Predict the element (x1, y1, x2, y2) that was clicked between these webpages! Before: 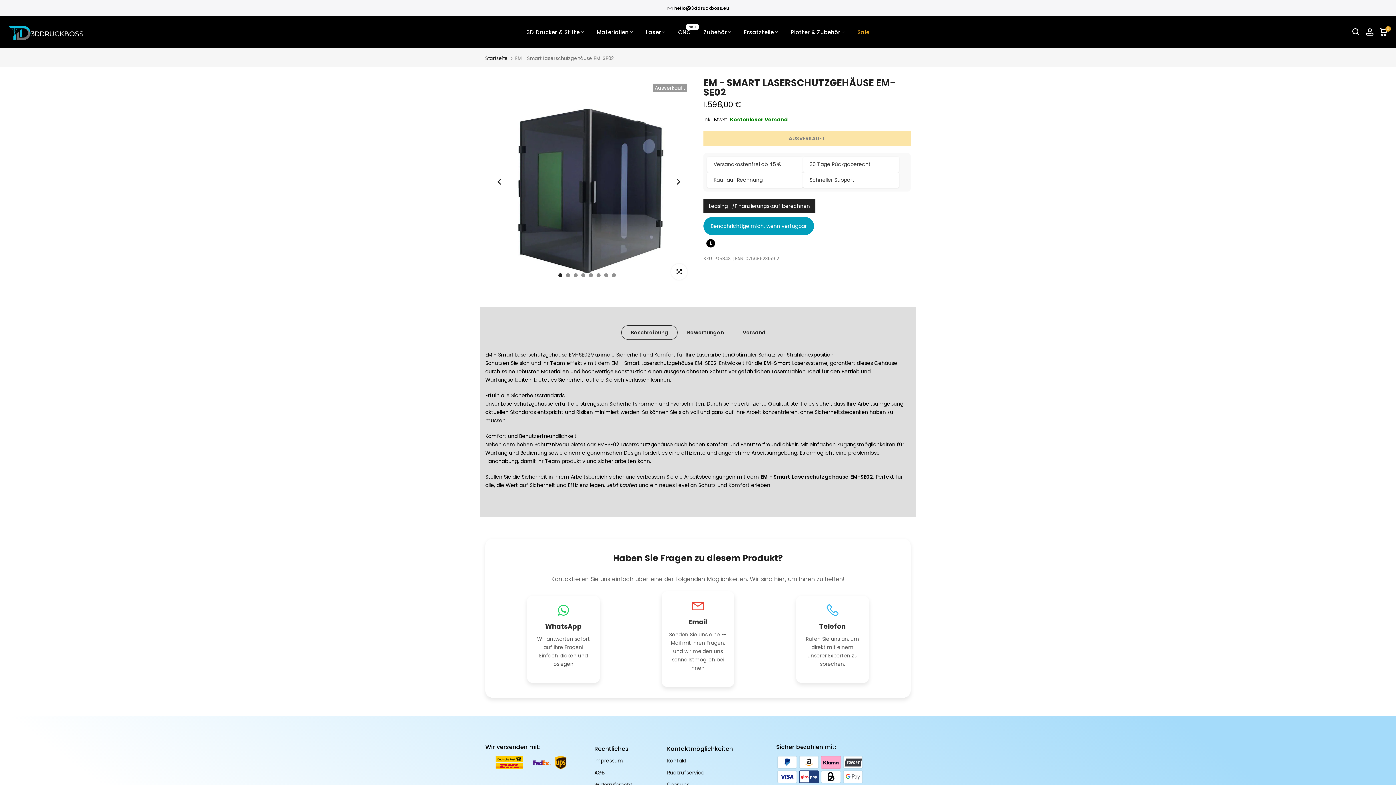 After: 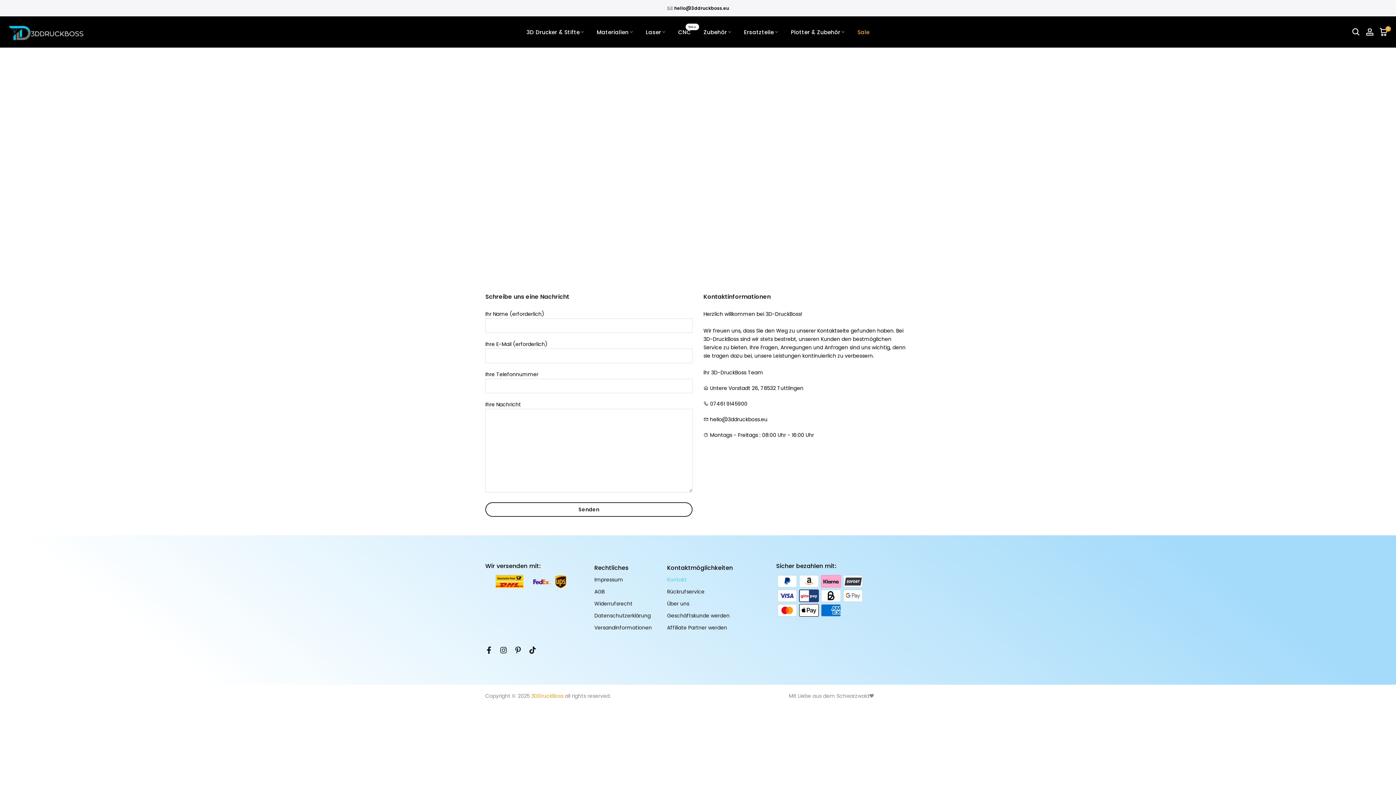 Action: bbox: (667, 757, 686, 764) label: Kontakt